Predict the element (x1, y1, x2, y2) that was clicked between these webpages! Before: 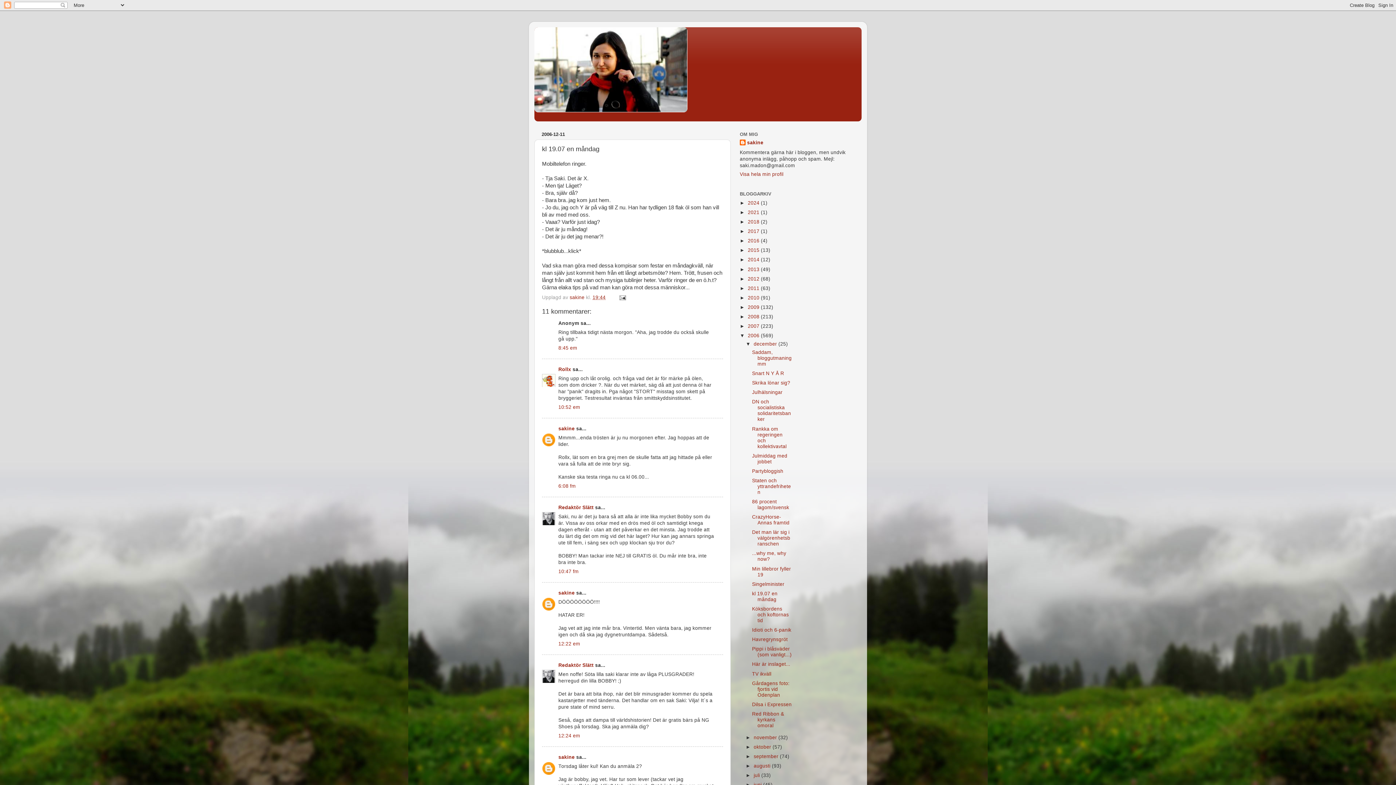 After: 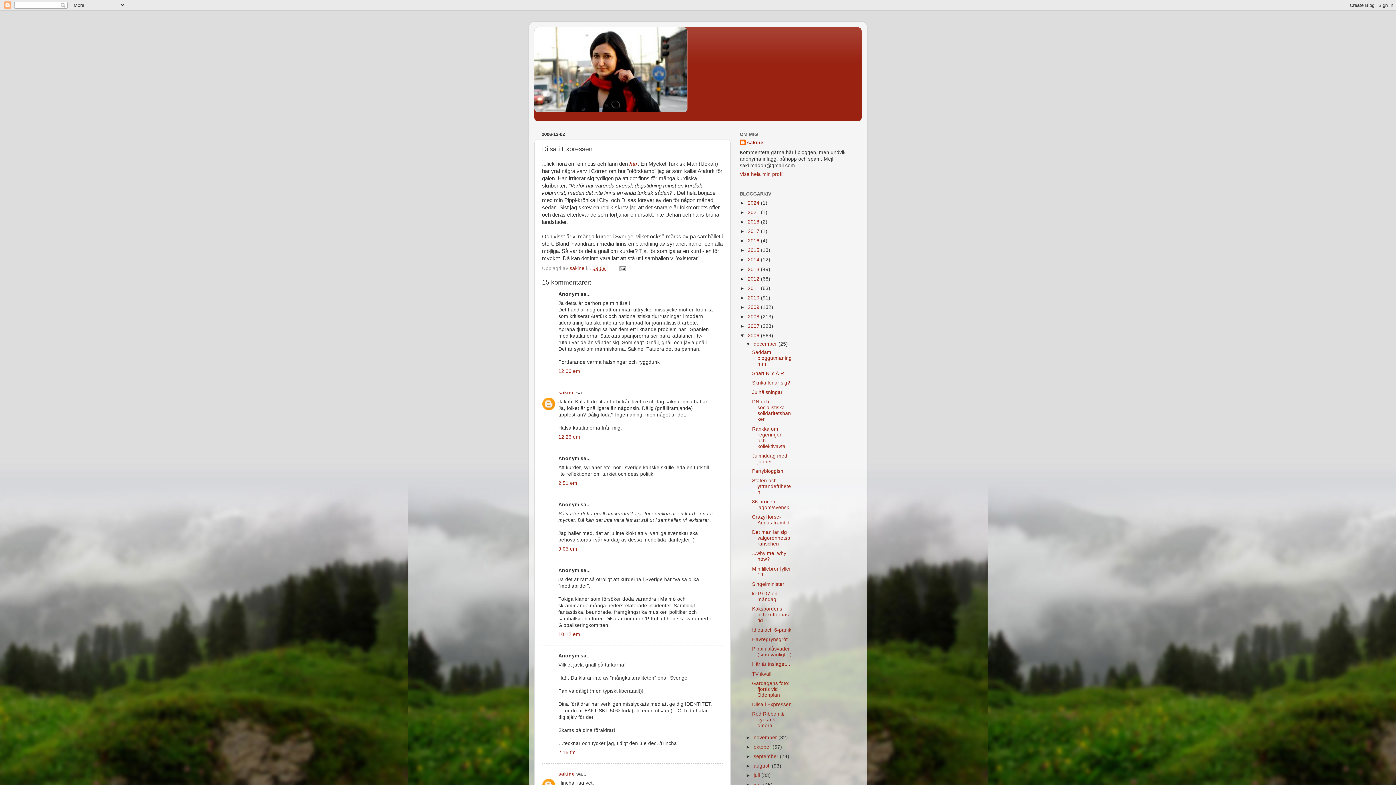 Action: bbox: (752, 702, 791, 707) label: Dilsa i Expressen